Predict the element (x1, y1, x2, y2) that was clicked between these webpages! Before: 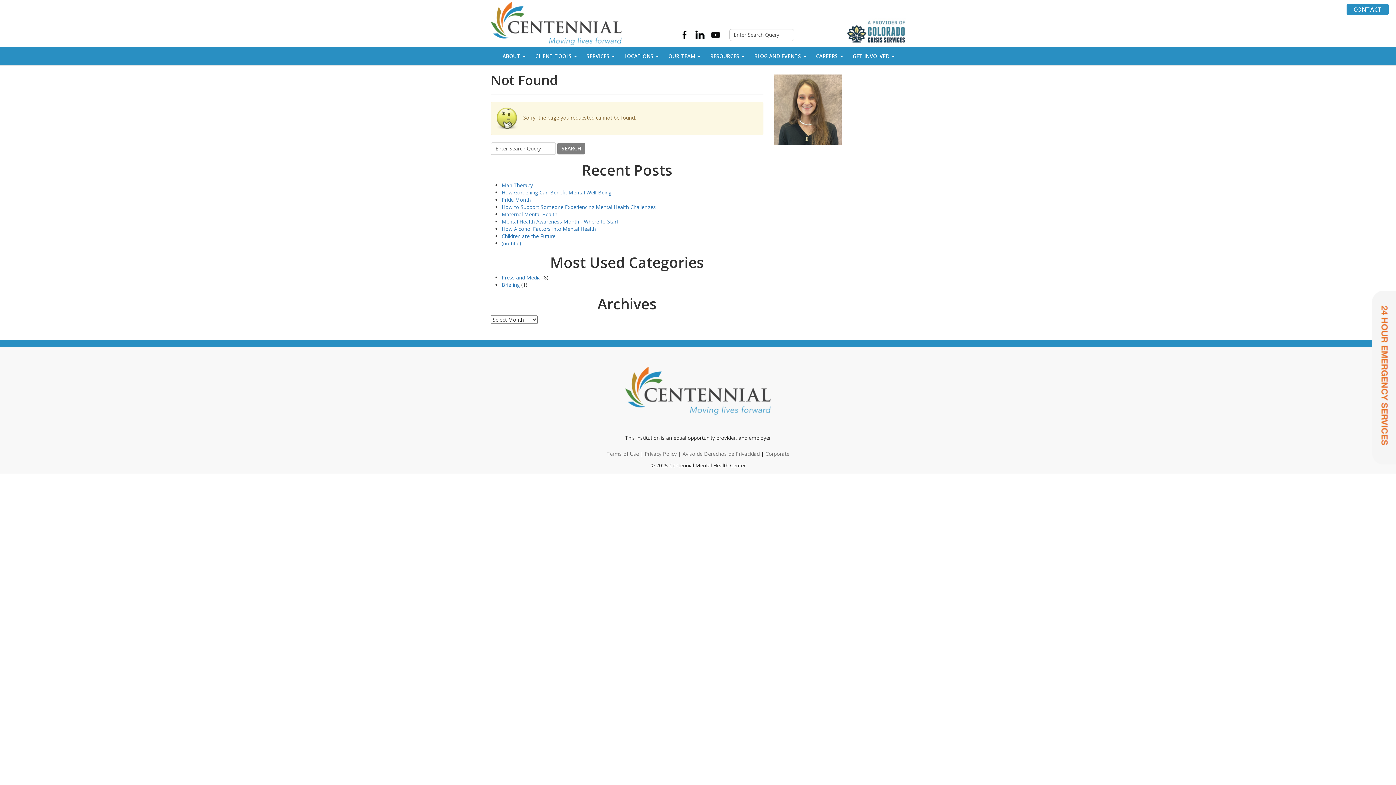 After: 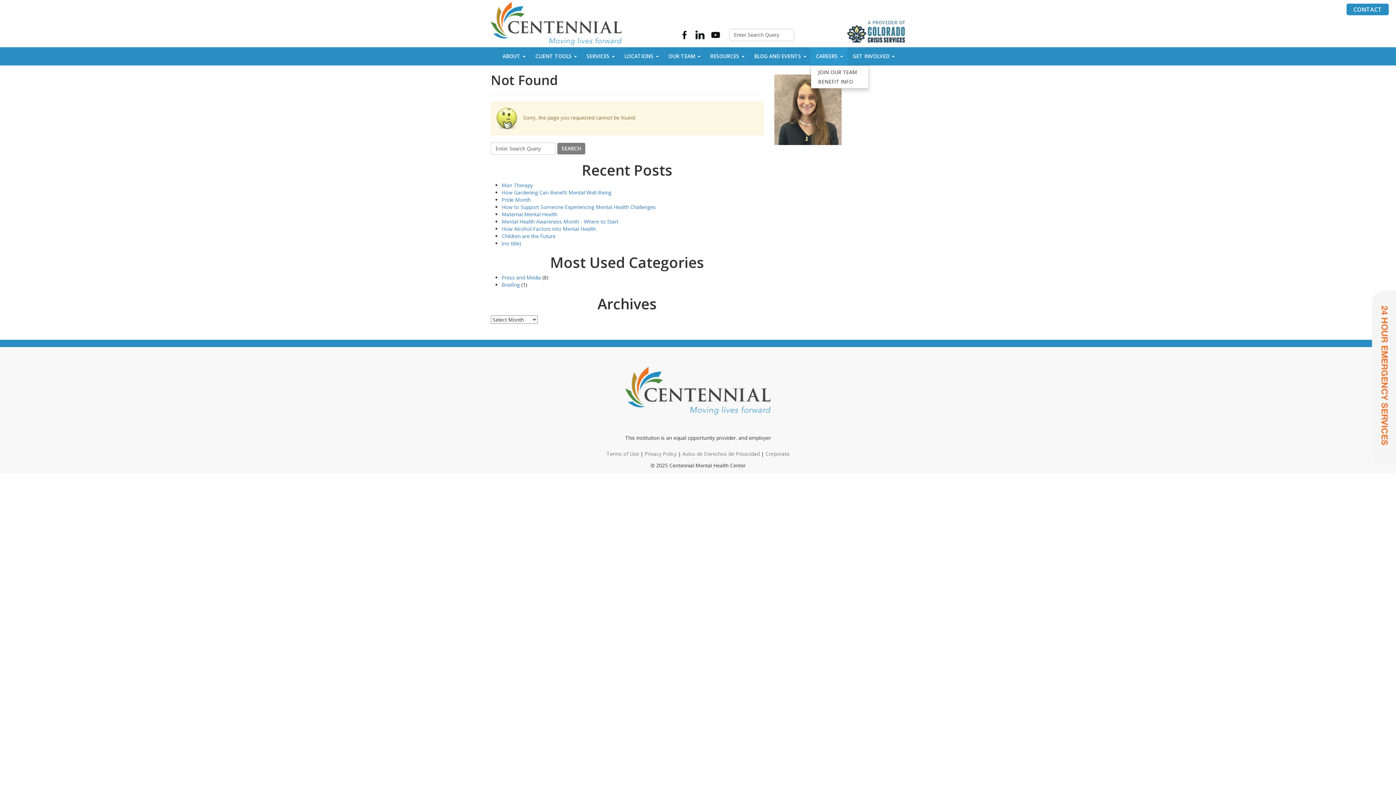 Action: label: CAREERS bbox: (810, 47, 847, 65)